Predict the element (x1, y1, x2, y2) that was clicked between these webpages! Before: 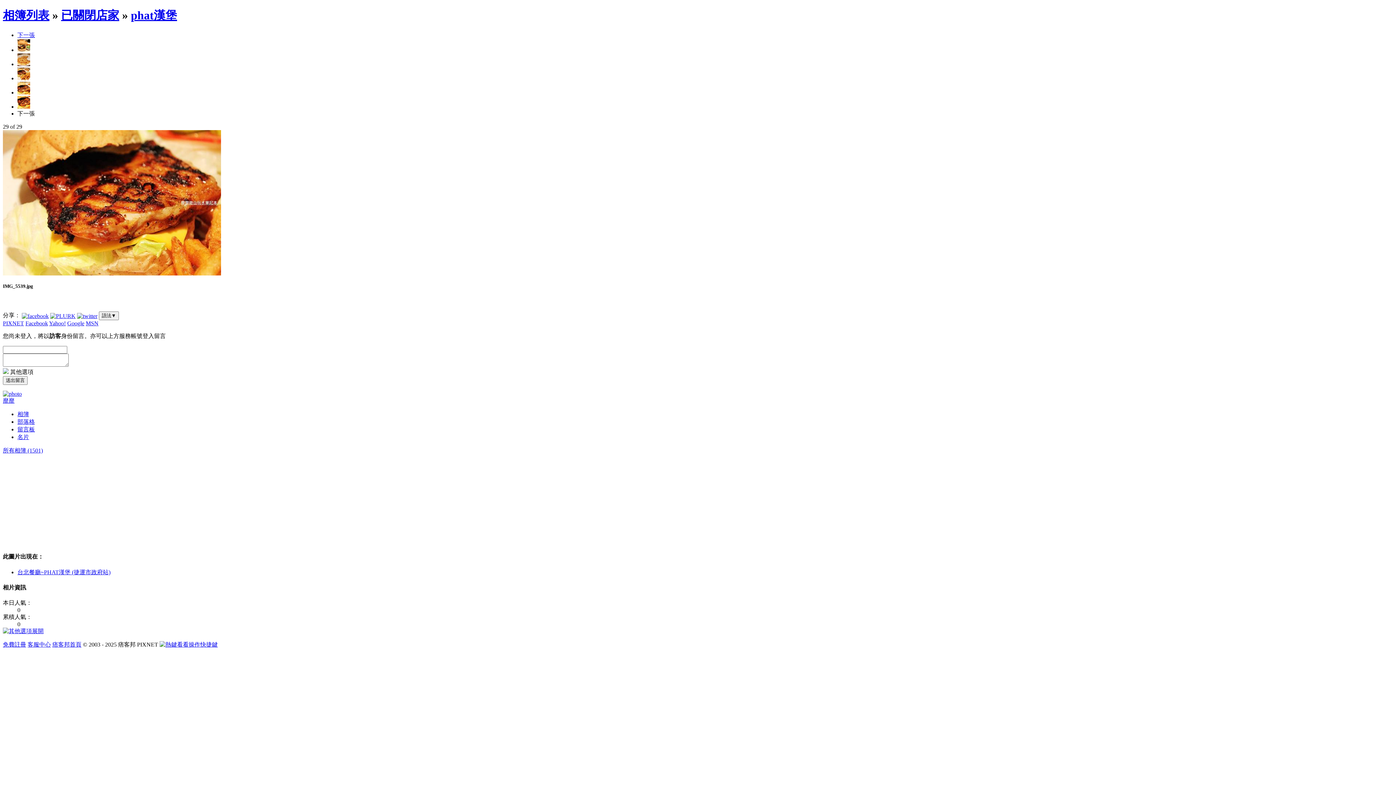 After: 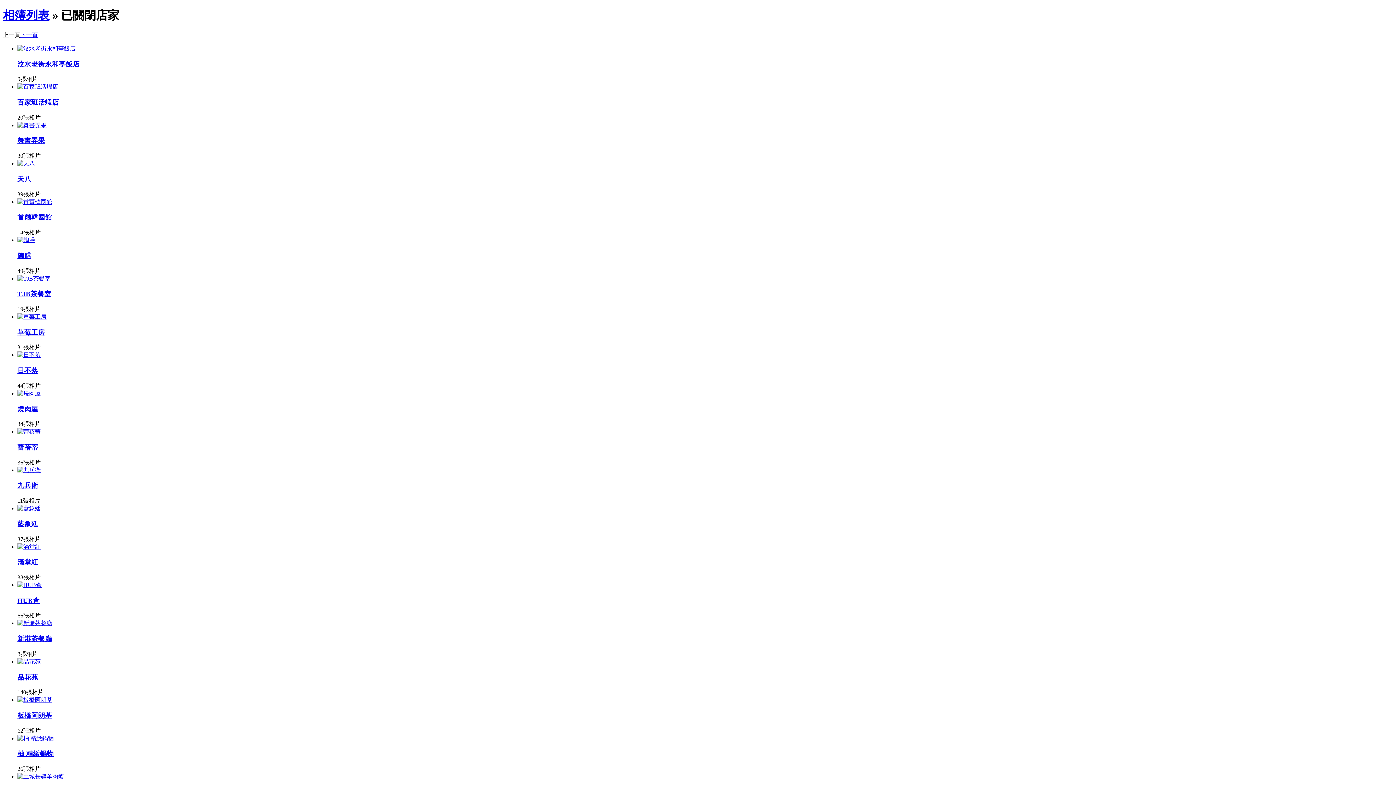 Action: label: 已關閉店家 bbox: (61, 8, 119, 21)